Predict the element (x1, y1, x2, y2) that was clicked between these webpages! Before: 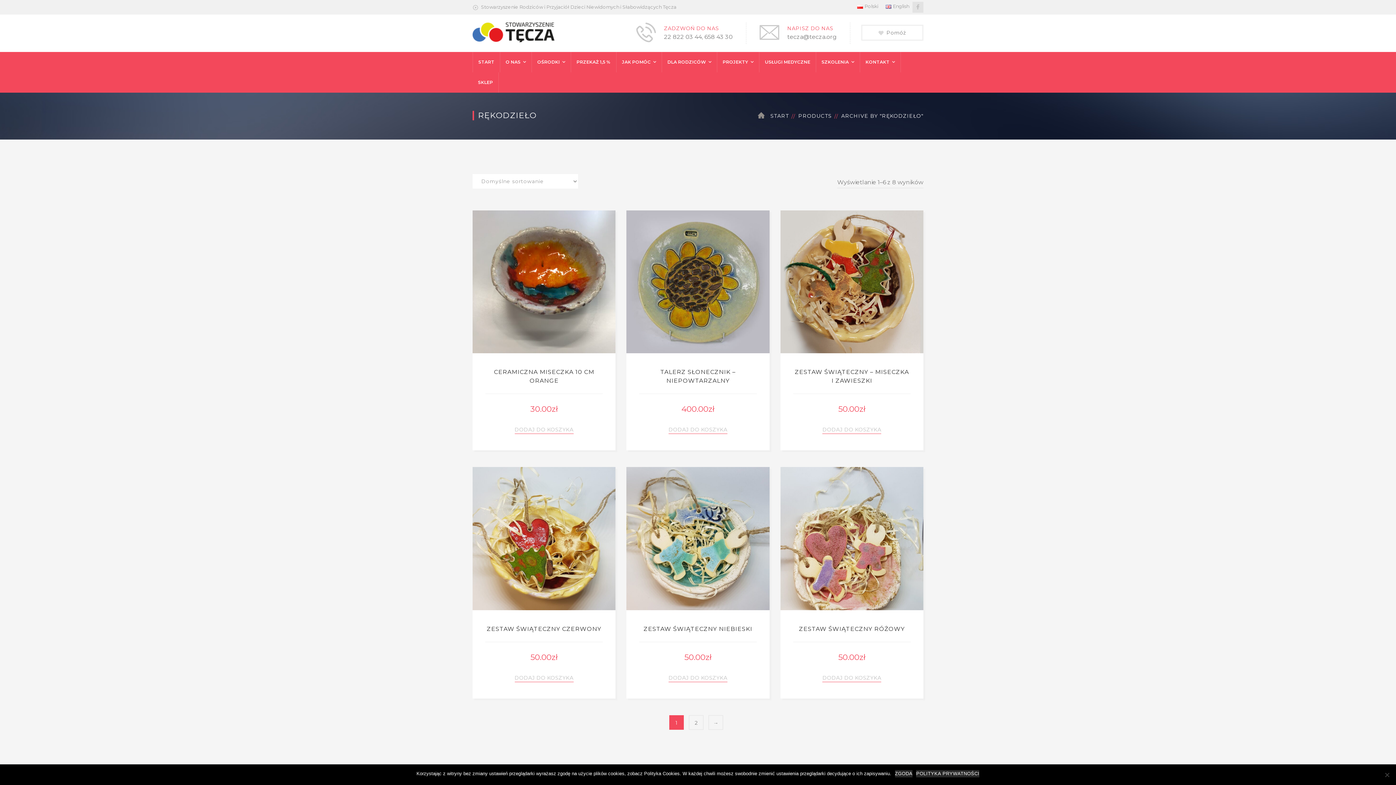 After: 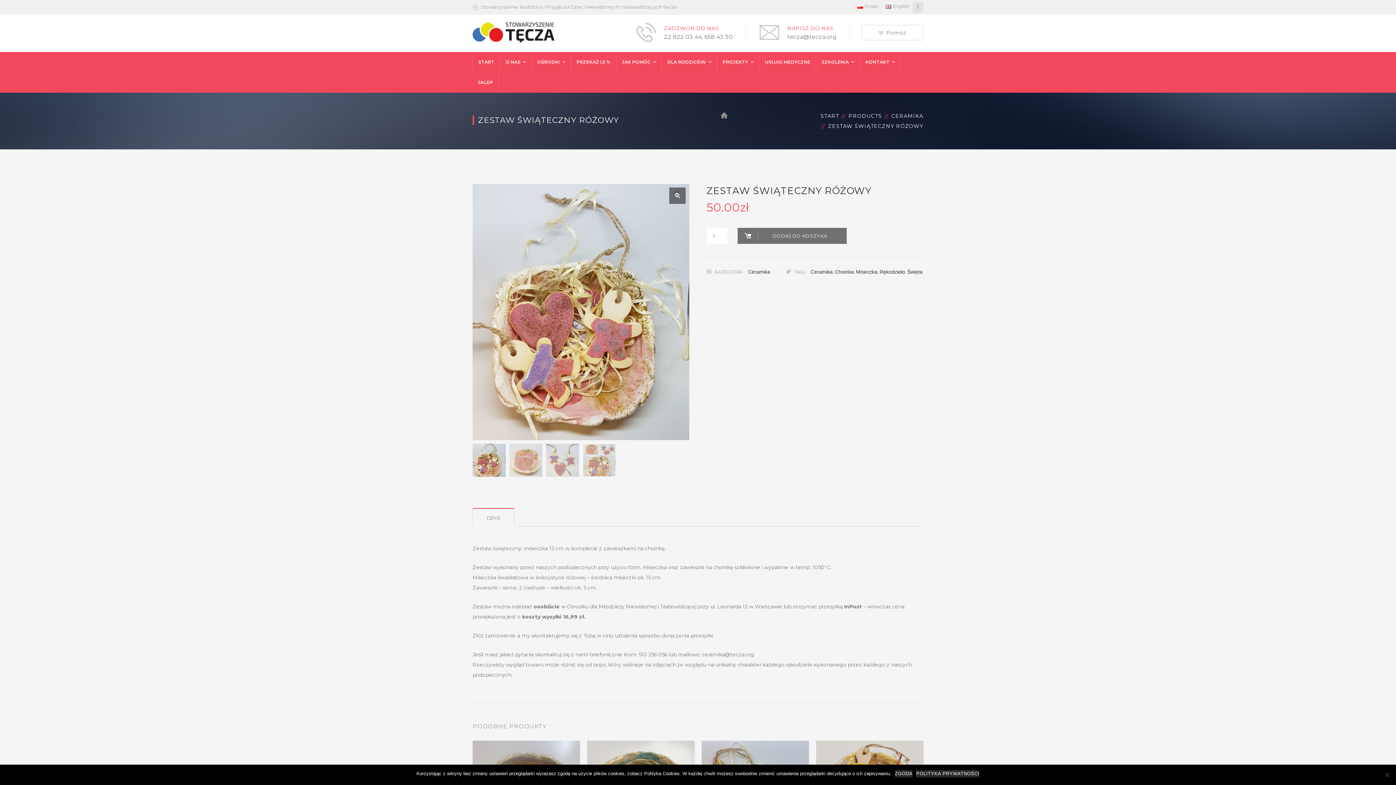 Action: bbox: (780, 467, 923, 610)